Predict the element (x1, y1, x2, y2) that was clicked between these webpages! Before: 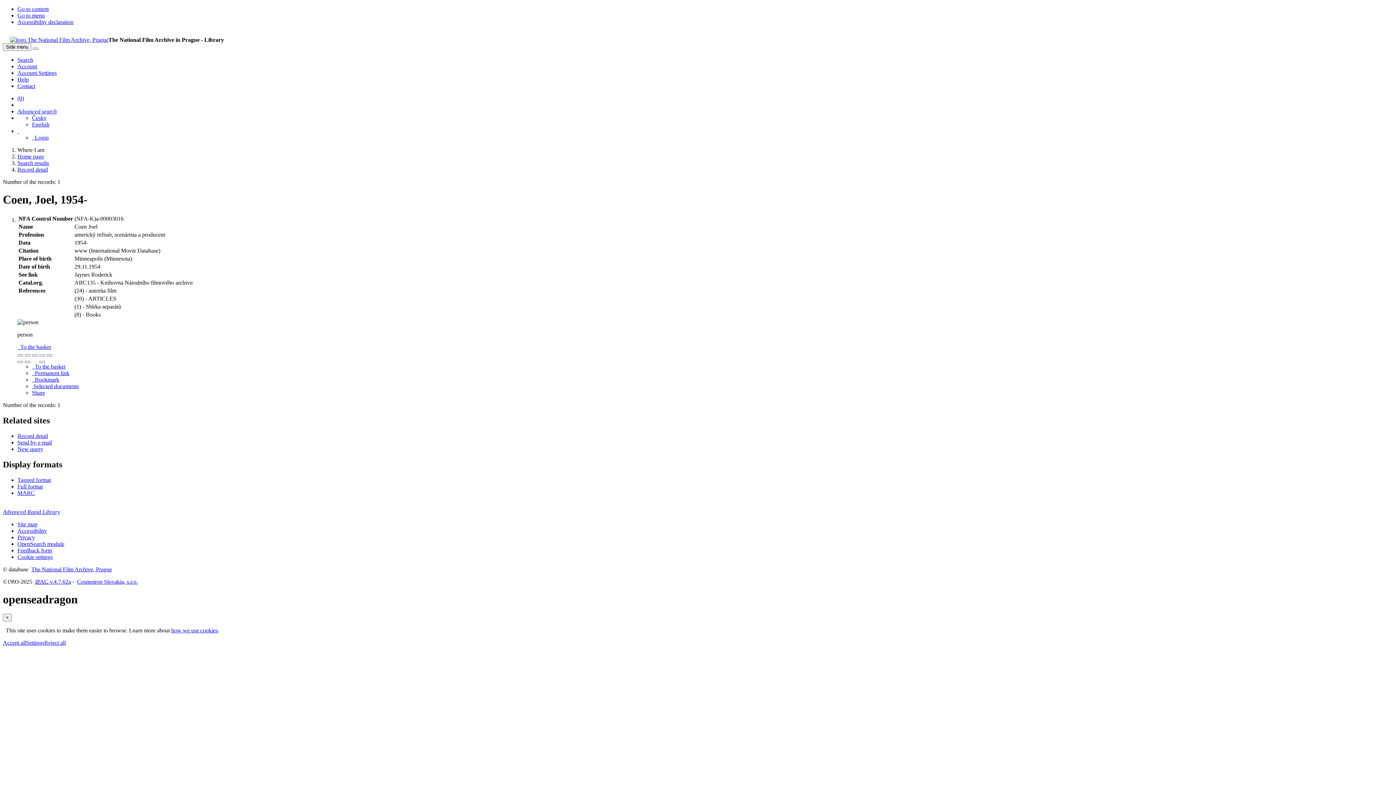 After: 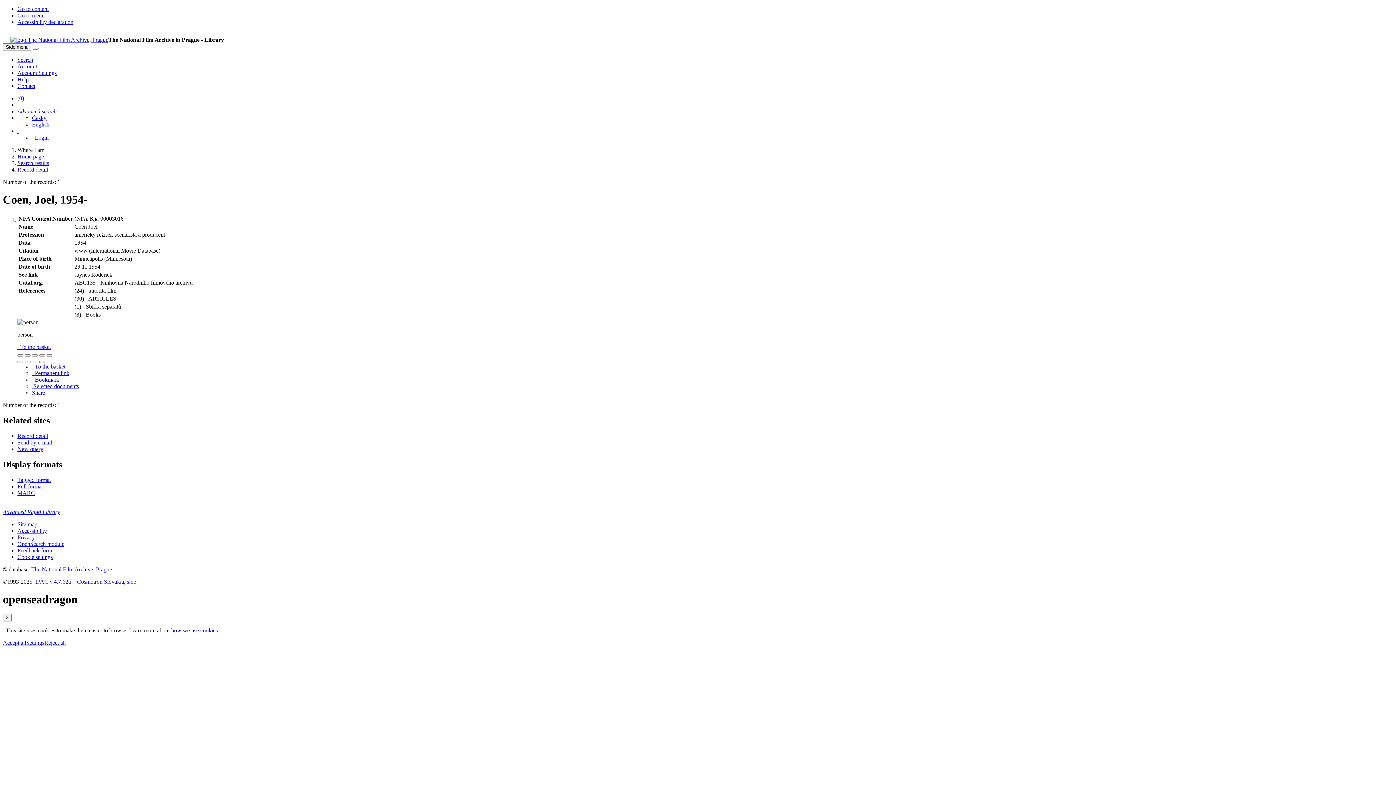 Action: bbox: (77, 578, 137, 584) label: Cosmotron Slovakia, s.r.o.